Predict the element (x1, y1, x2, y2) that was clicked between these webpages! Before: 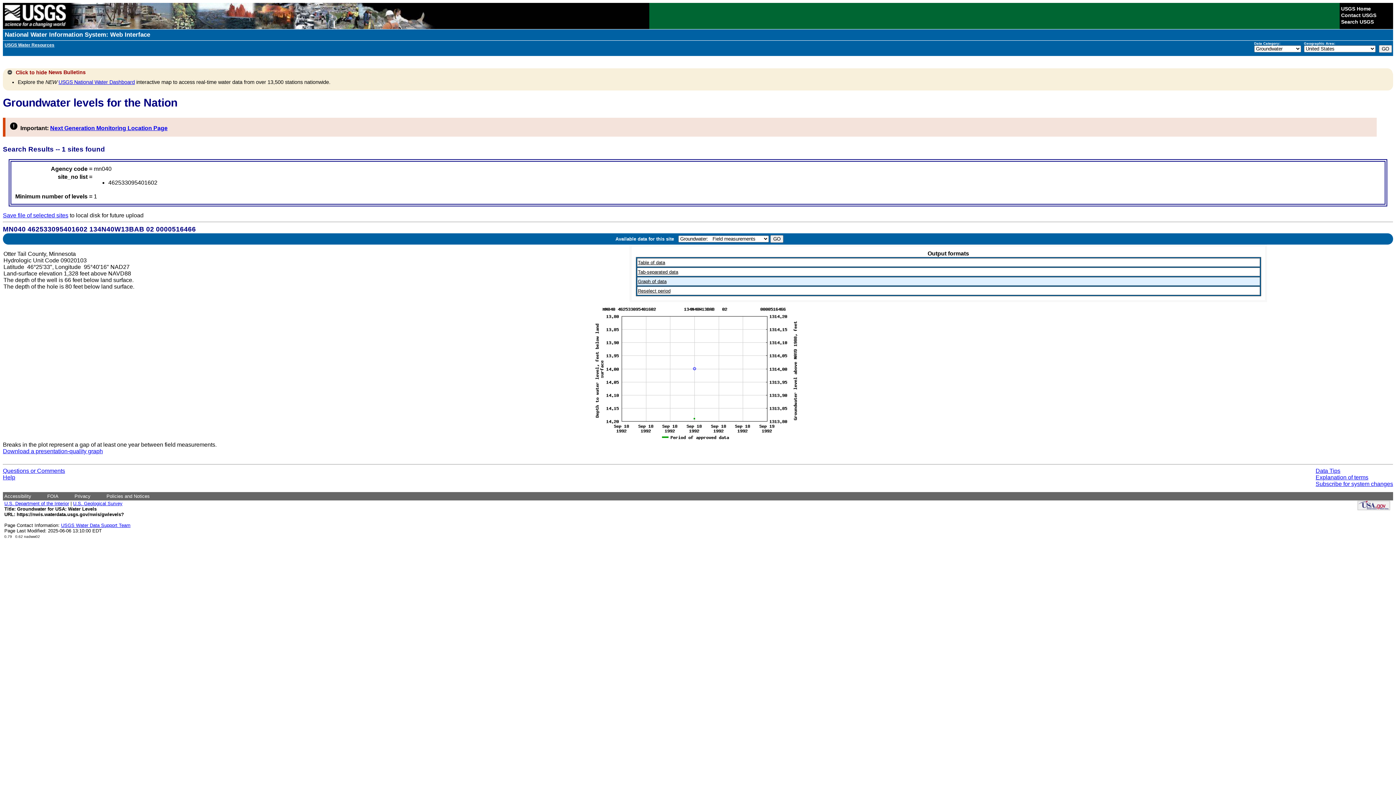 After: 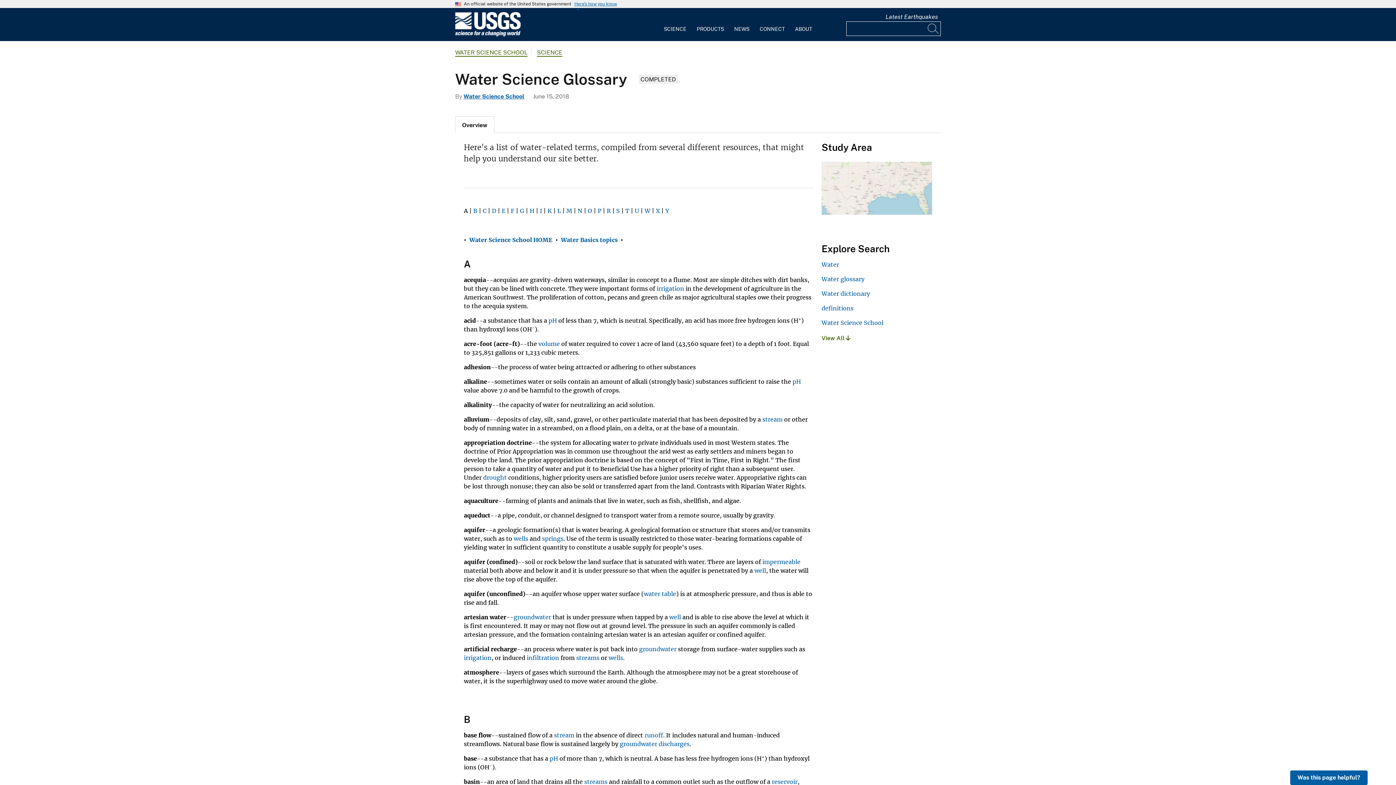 Action: bbox: (1316, 474, 1368, 480) label: Explanation of terms